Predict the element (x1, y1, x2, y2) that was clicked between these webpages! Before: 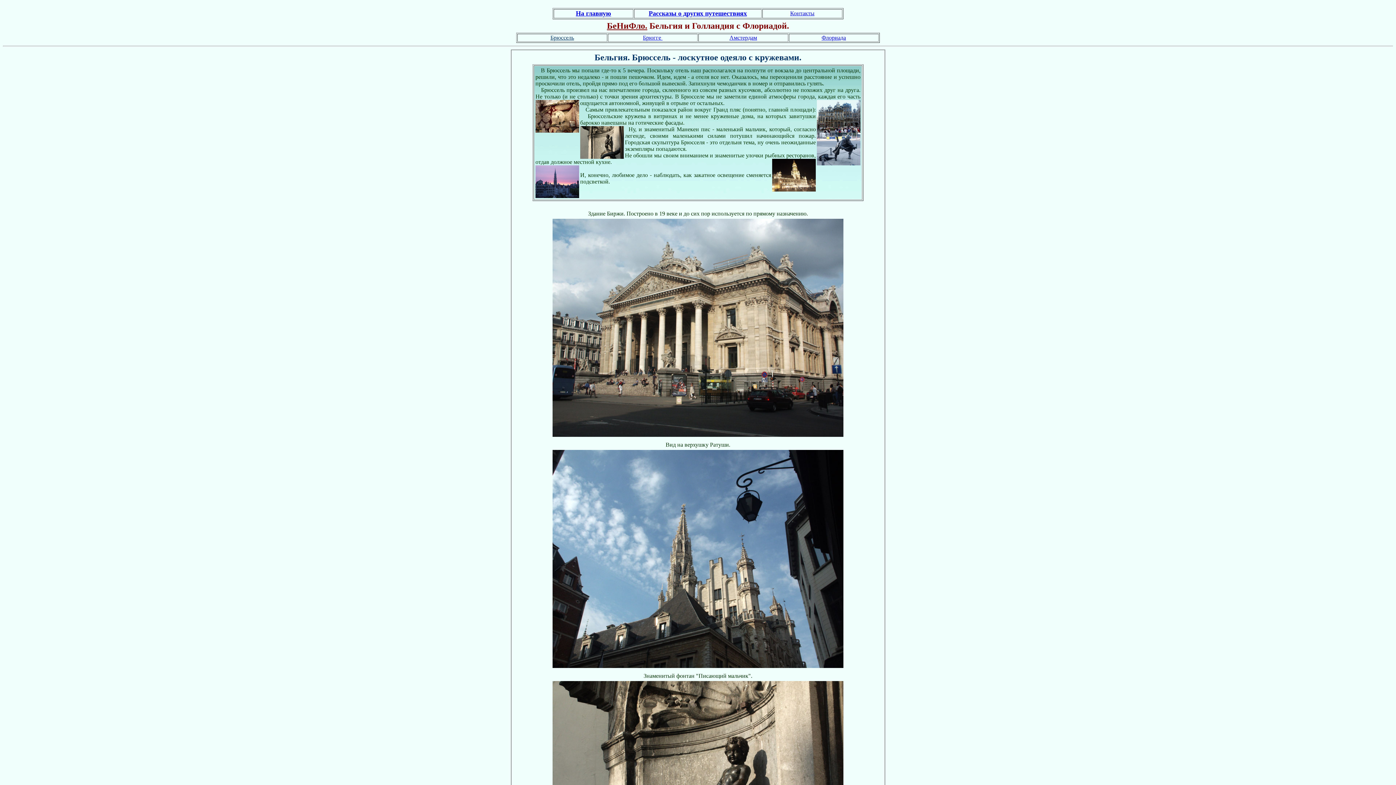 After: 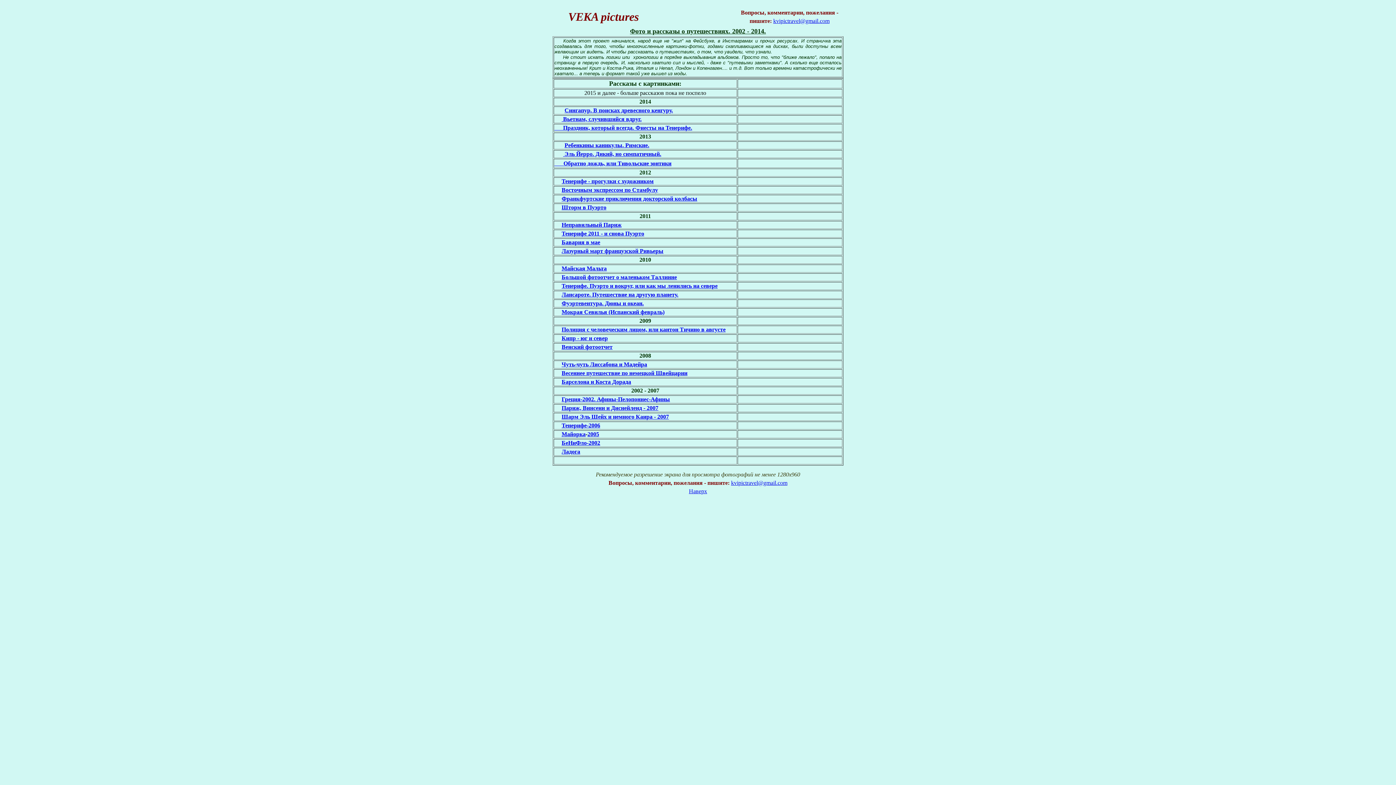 Action: label: На главную bbox: (576, 10, 611, 16)